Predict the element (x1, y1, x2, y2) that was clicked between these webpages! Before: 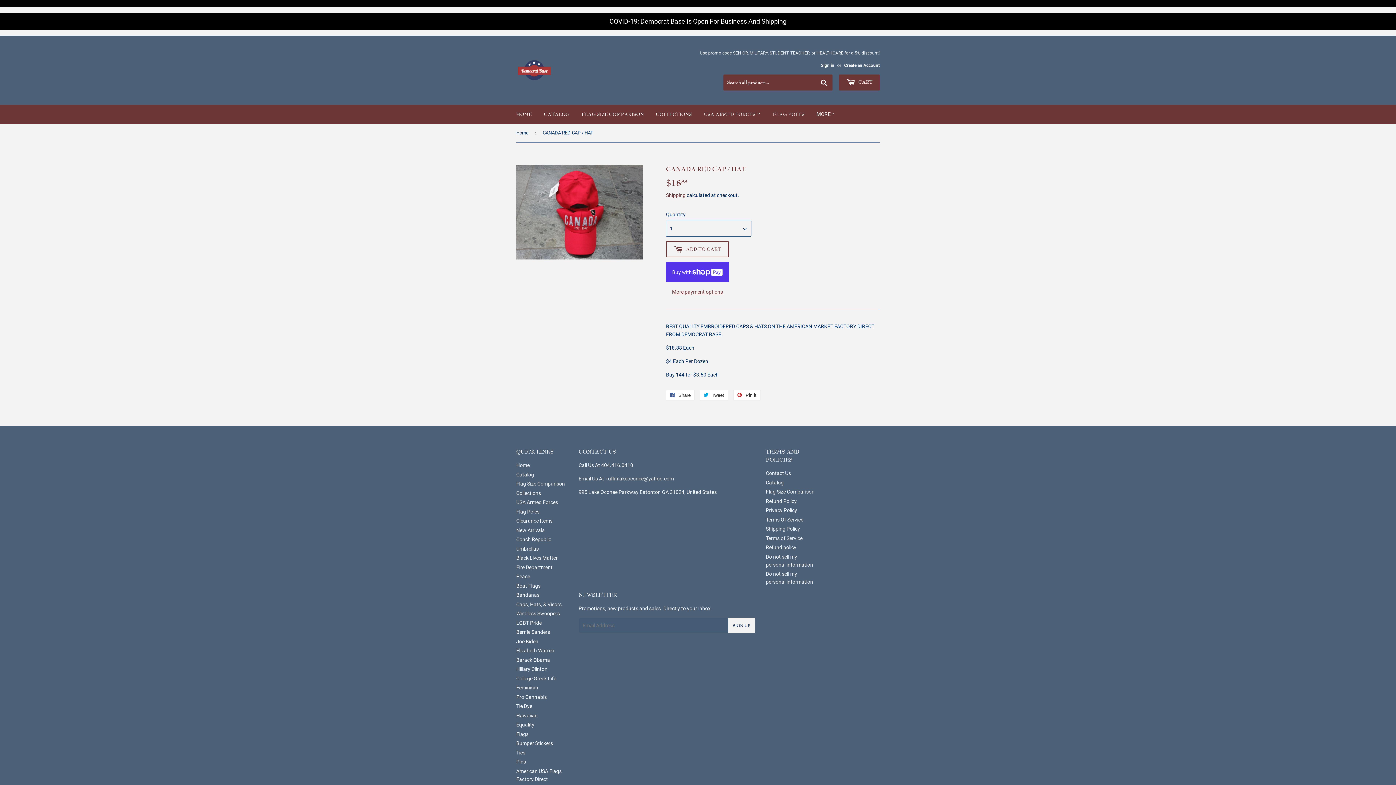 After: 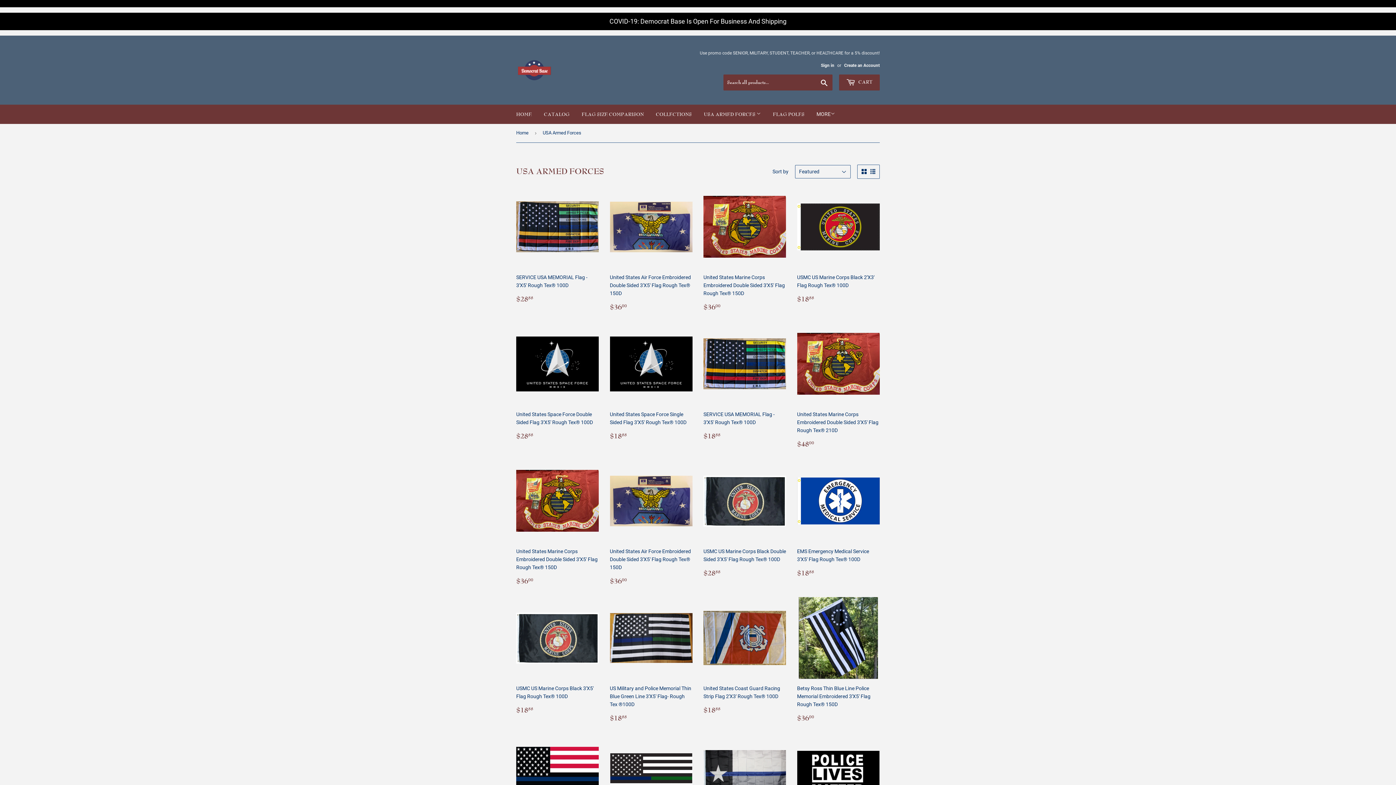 Action: bbox: (516, 499, 558, 505) label: USA Armed Forces